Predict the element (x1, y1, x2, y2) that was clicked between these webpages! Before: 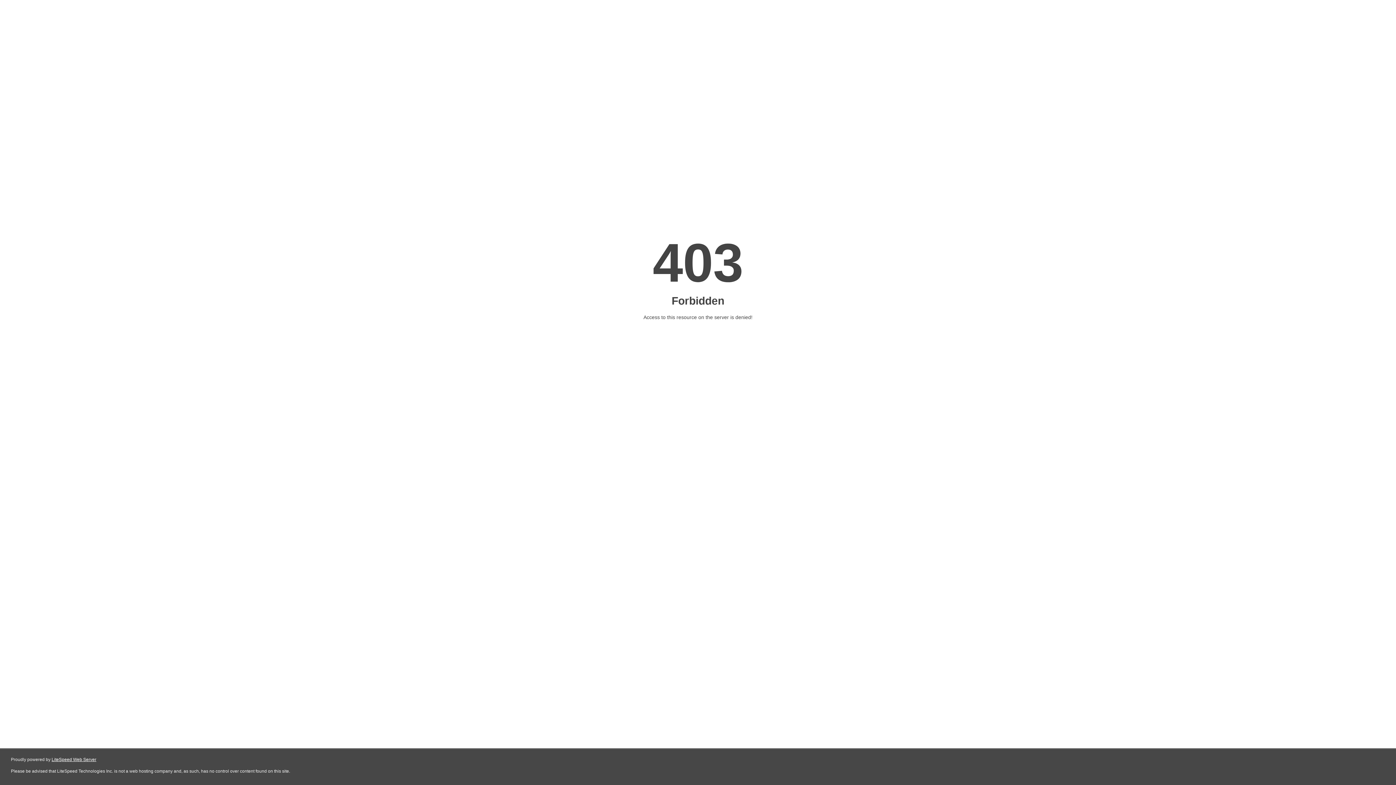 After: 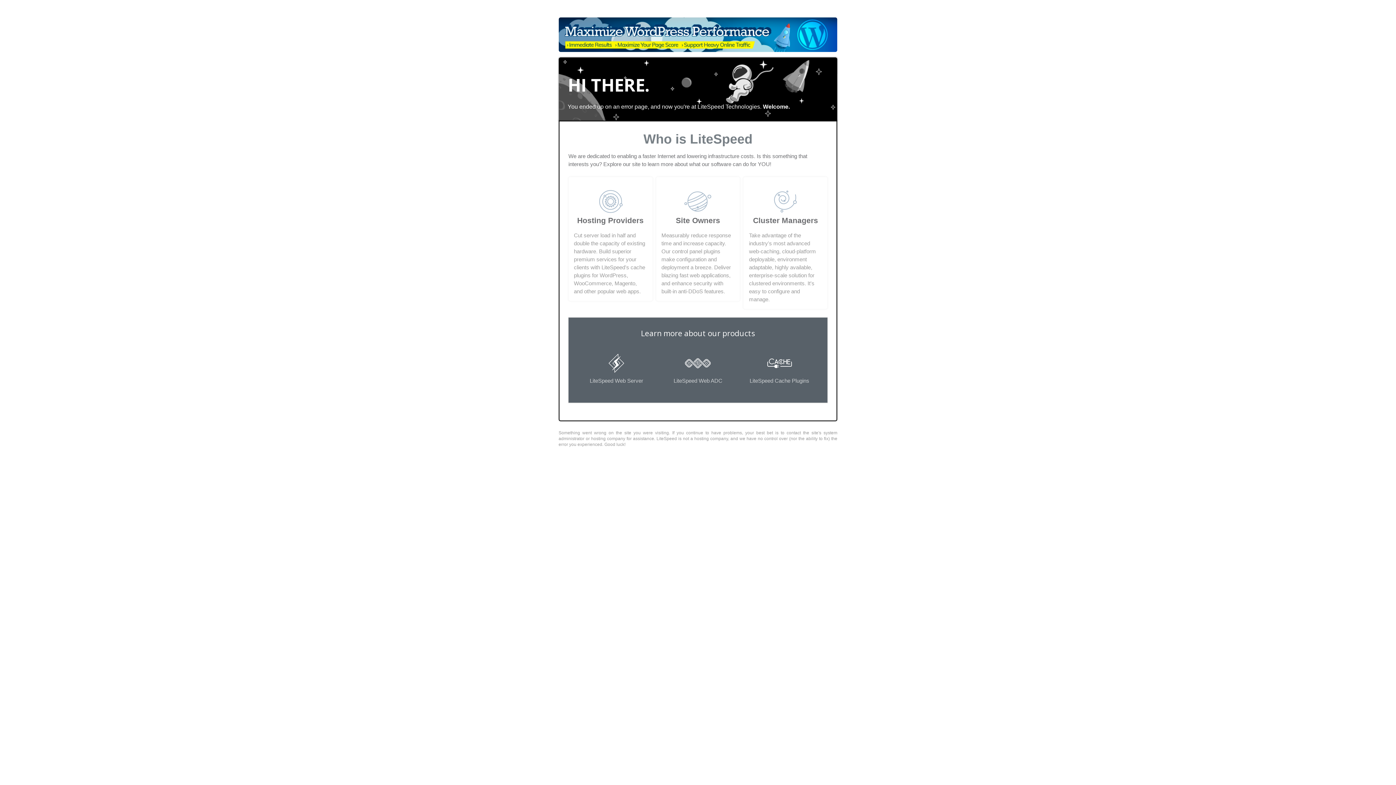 Action: label: LiteSpeed Web Server bbox: (51, 757, 96, 762)